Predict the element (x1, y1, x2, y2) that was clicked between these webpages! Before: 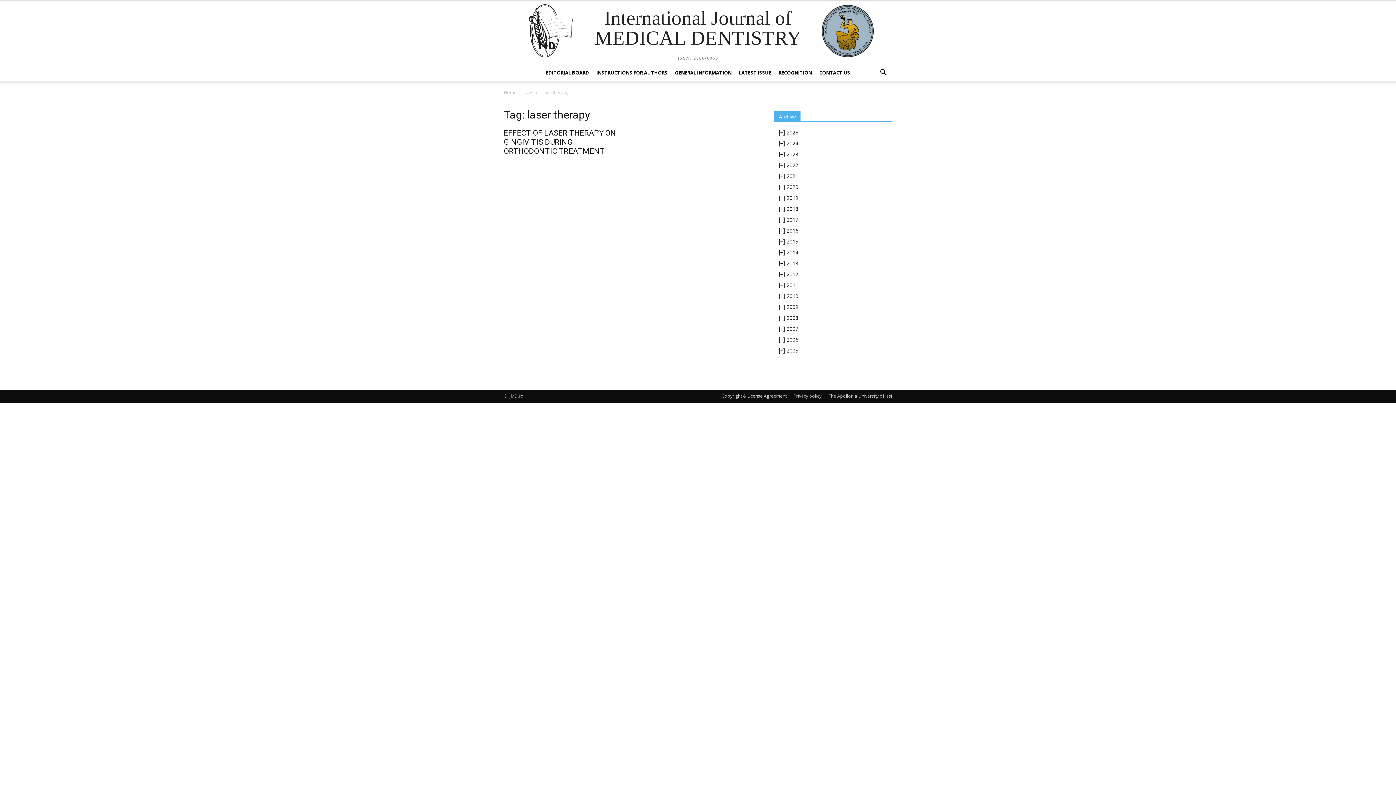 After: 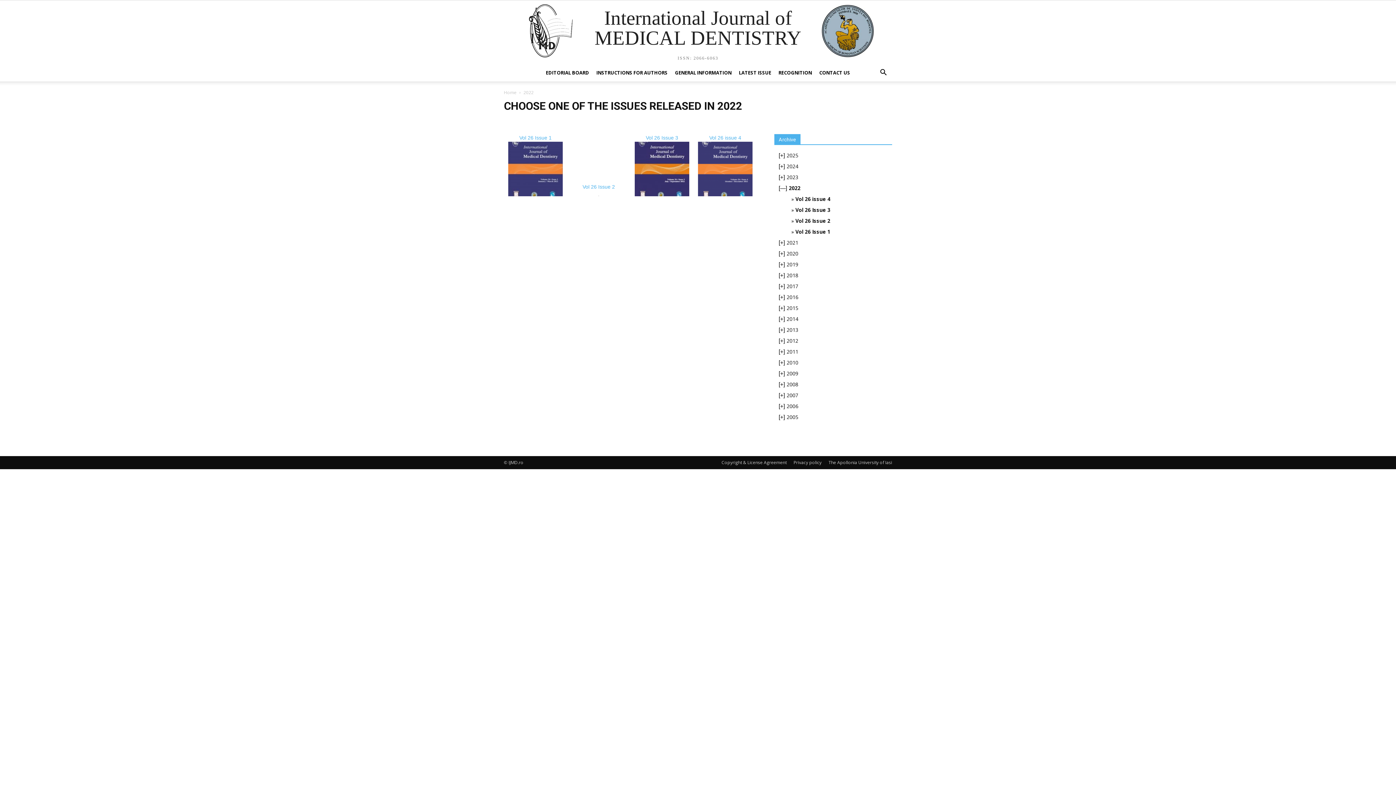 Action: bbox: (786, 161, 798, 168) label: 2022